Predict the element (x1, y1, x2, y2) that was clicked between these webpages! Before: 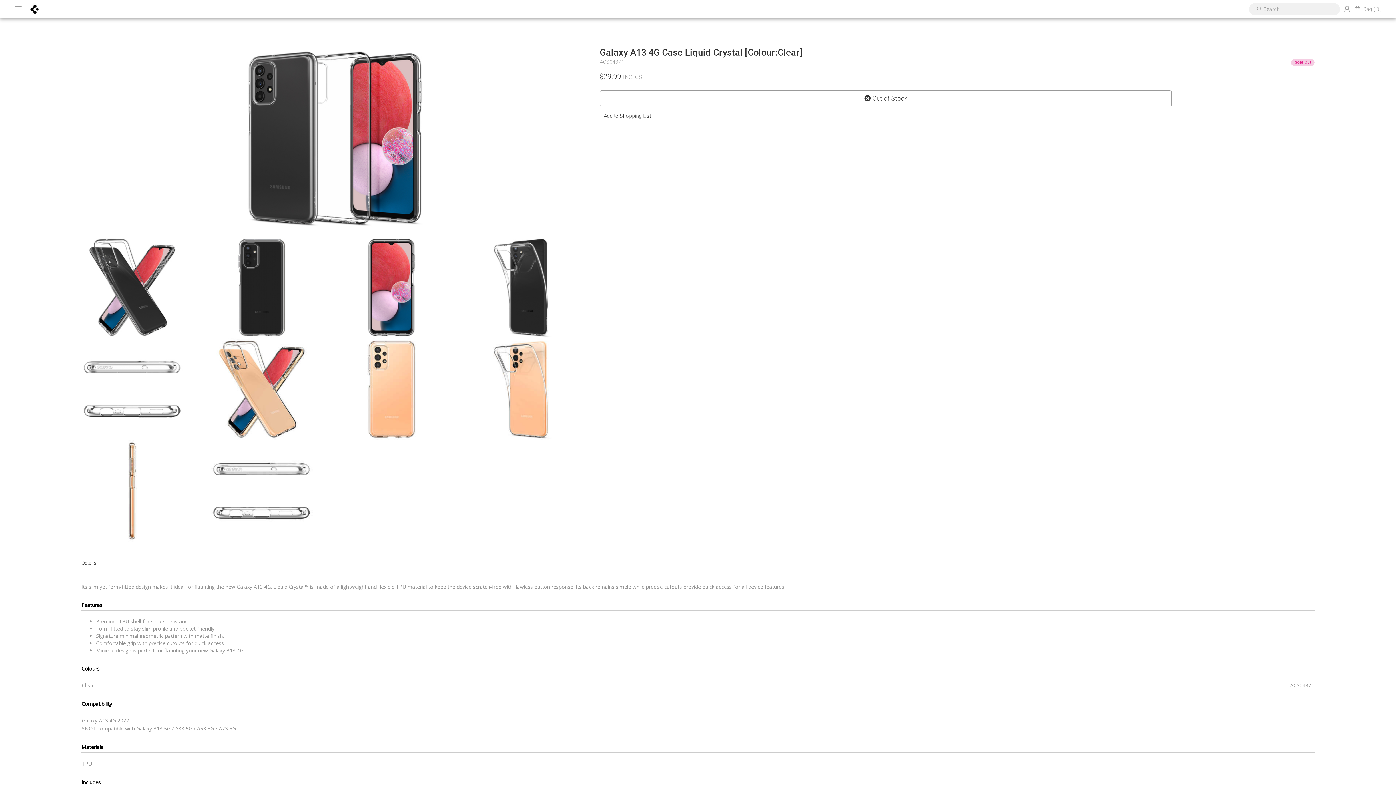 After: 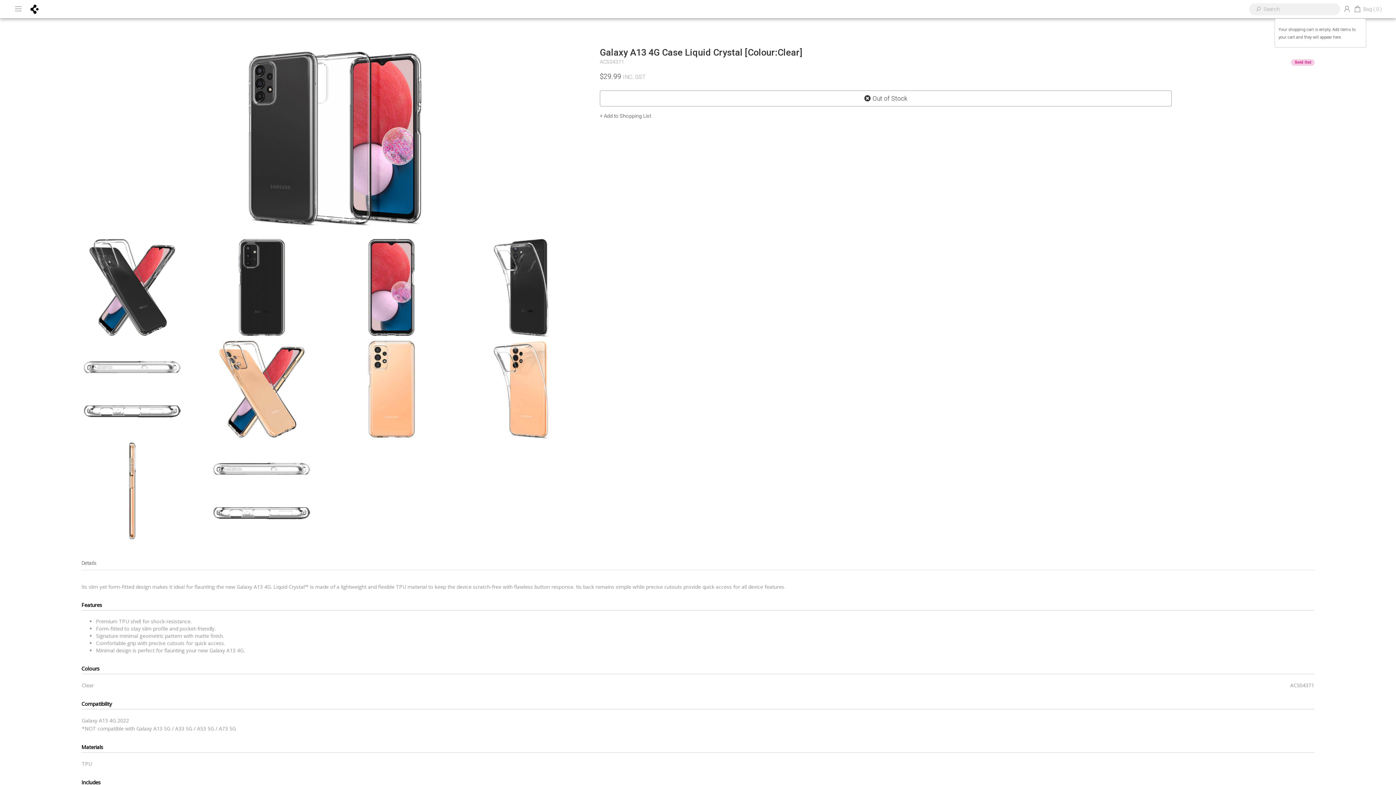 Action: label: Shopping cart dropdown bbox: (1348, 0, 1366, 17)